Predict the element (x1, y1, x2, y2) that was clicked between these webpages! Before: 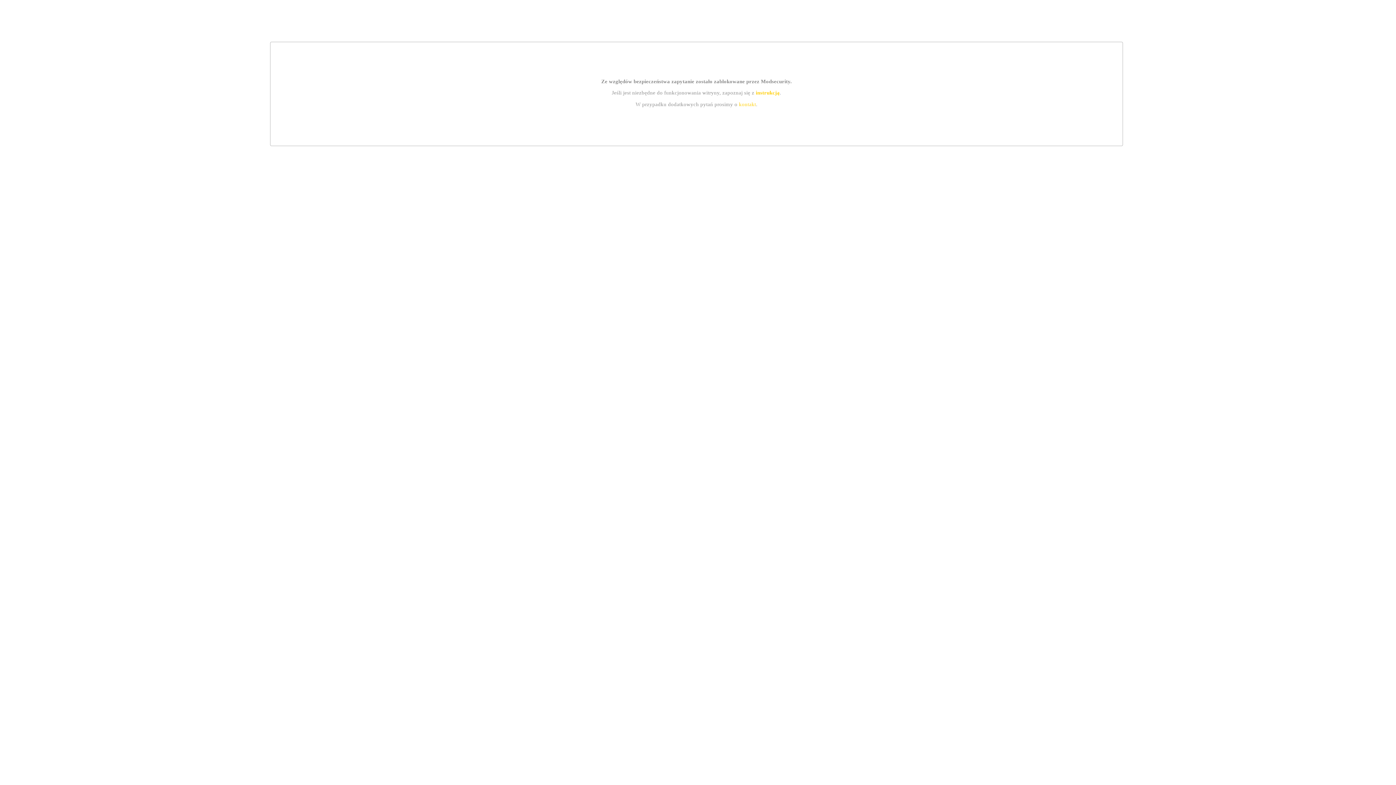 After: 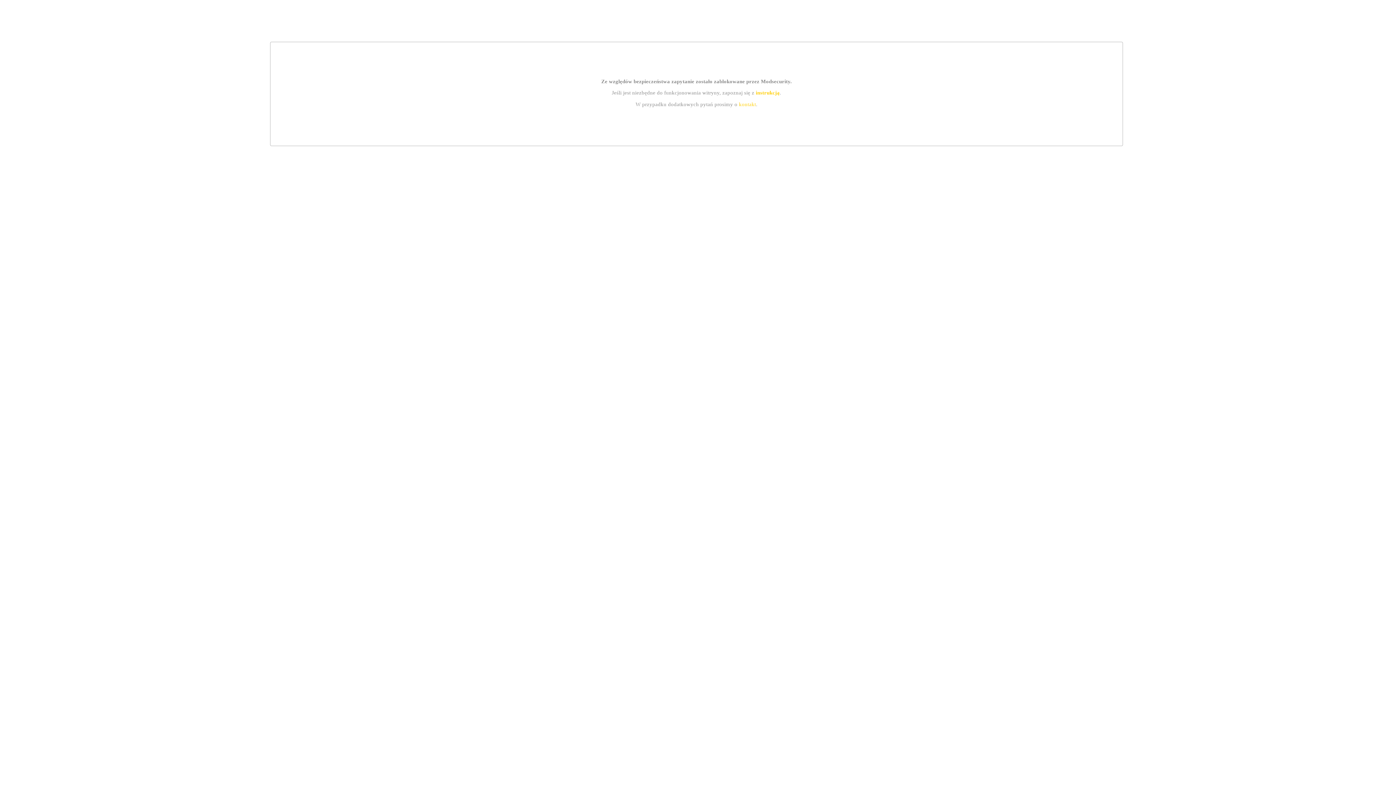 Action: label: kontakt bbox: (739, 101, 756, 107)